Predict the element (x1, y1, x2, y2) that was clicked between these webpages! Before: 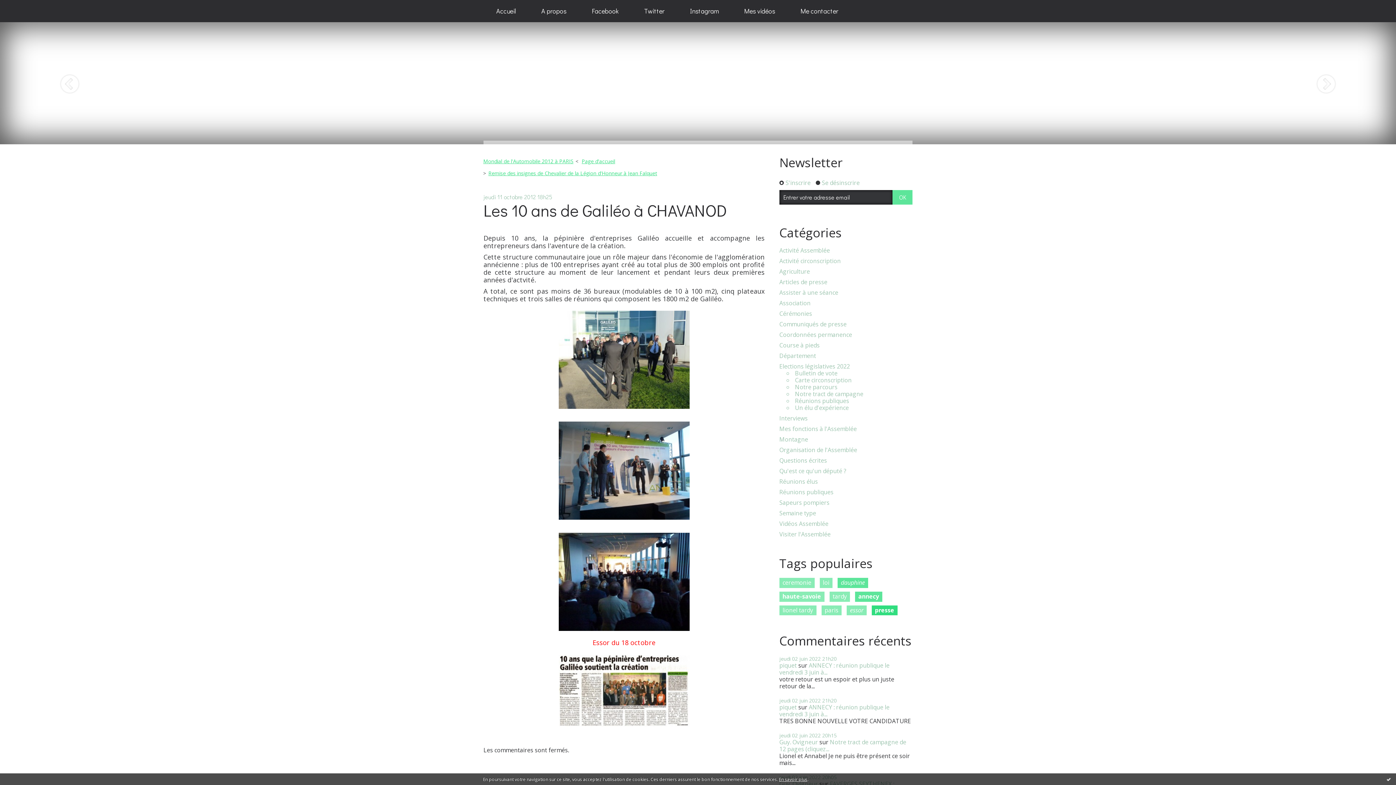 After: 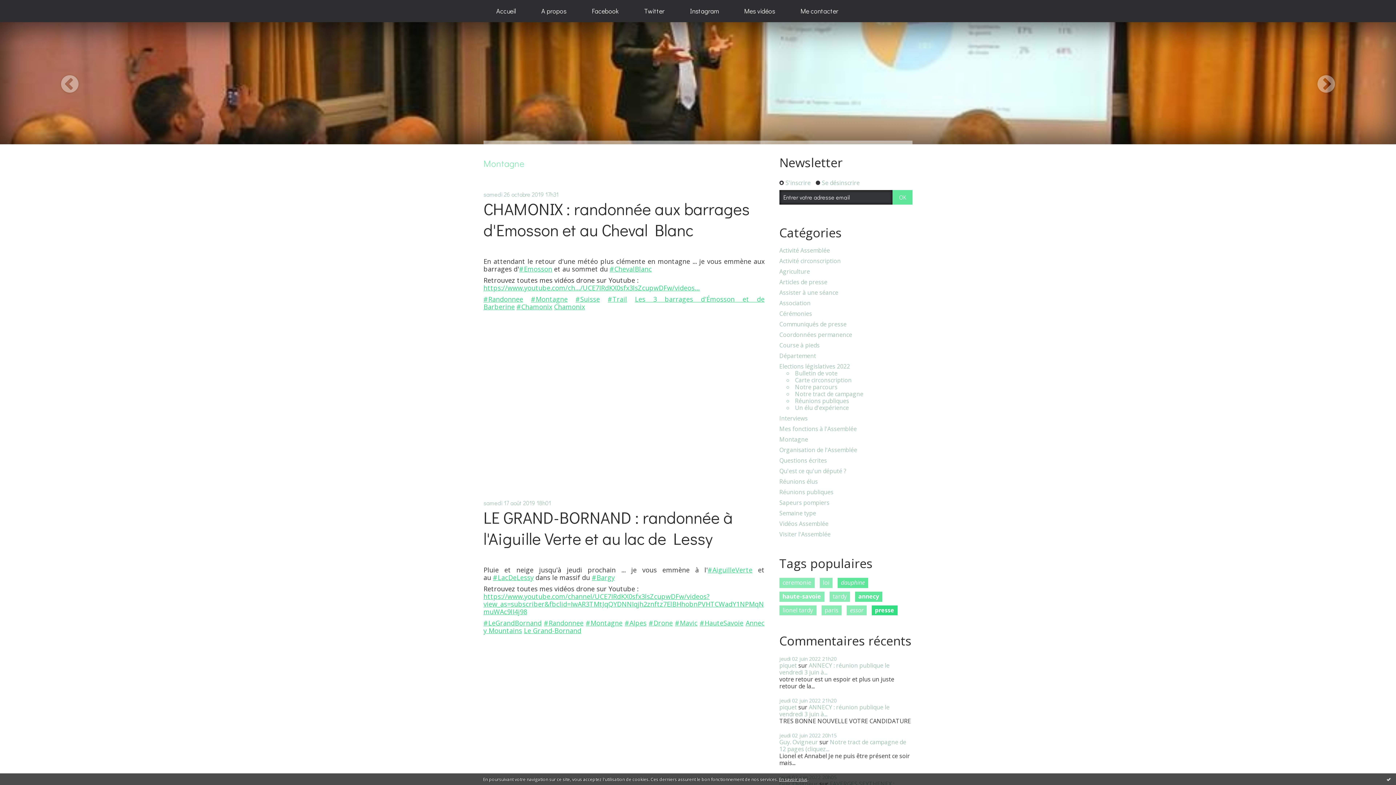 Action: label: Montagne bbox: (779, 436, 808, 443)